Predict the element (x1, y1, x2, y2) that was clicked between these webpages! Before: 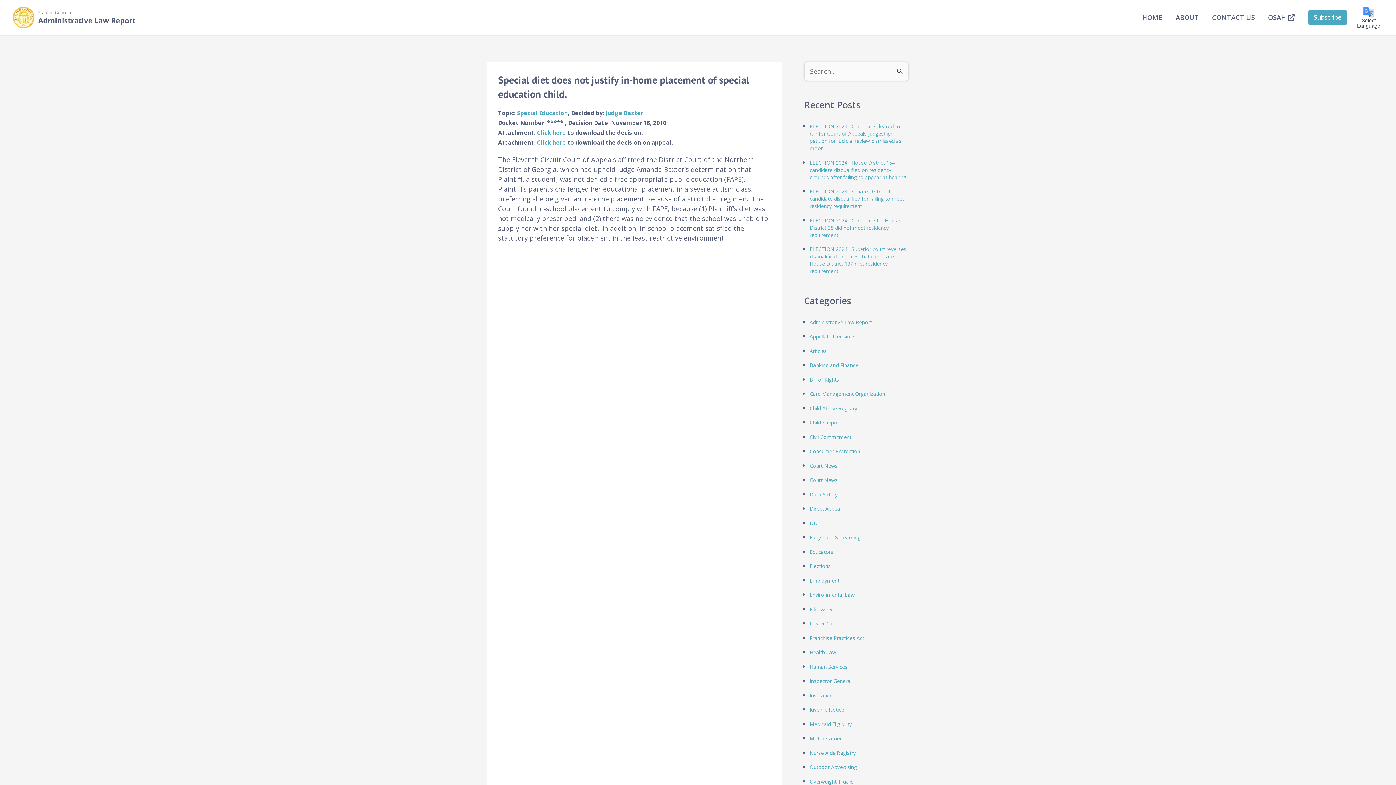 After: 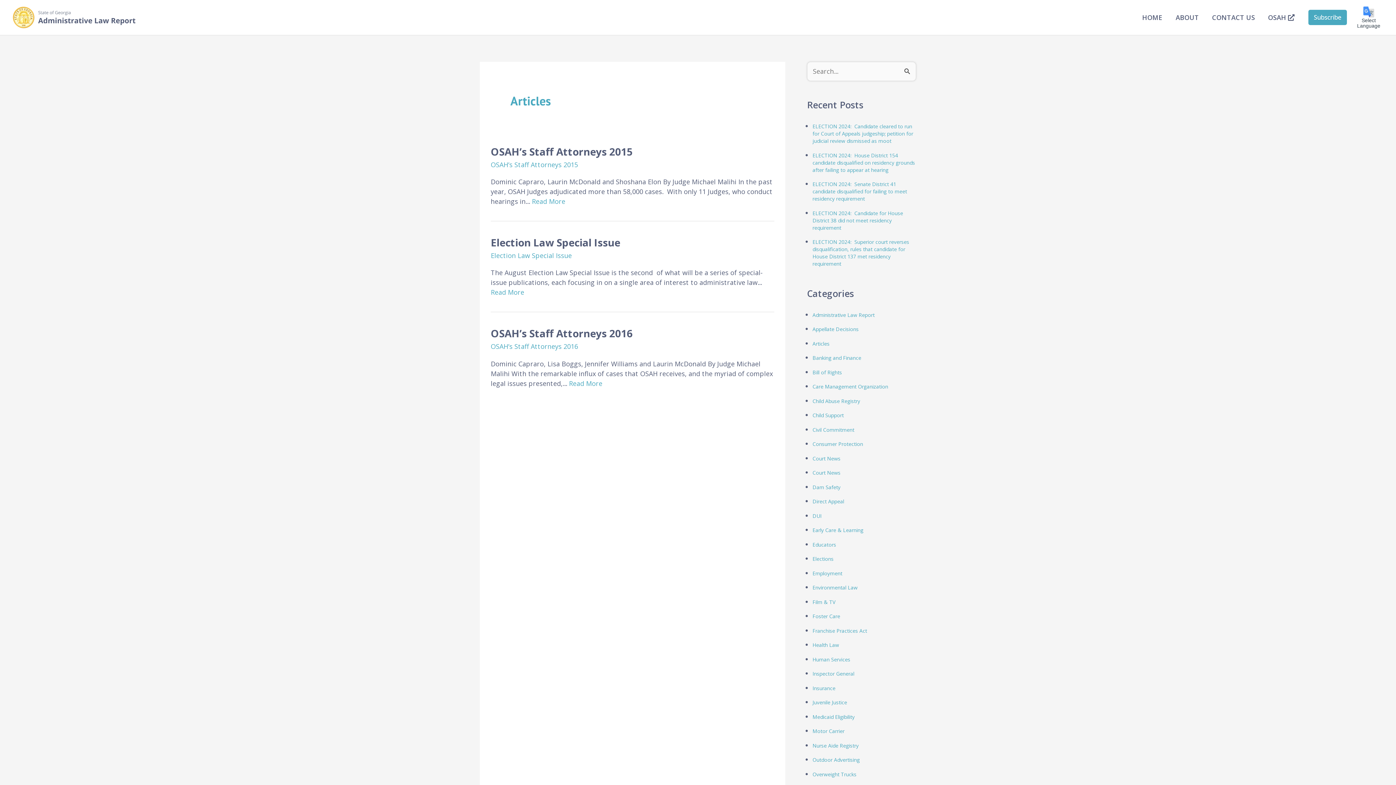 Action: bbox: (809, 347, 909, 356) label: Articles